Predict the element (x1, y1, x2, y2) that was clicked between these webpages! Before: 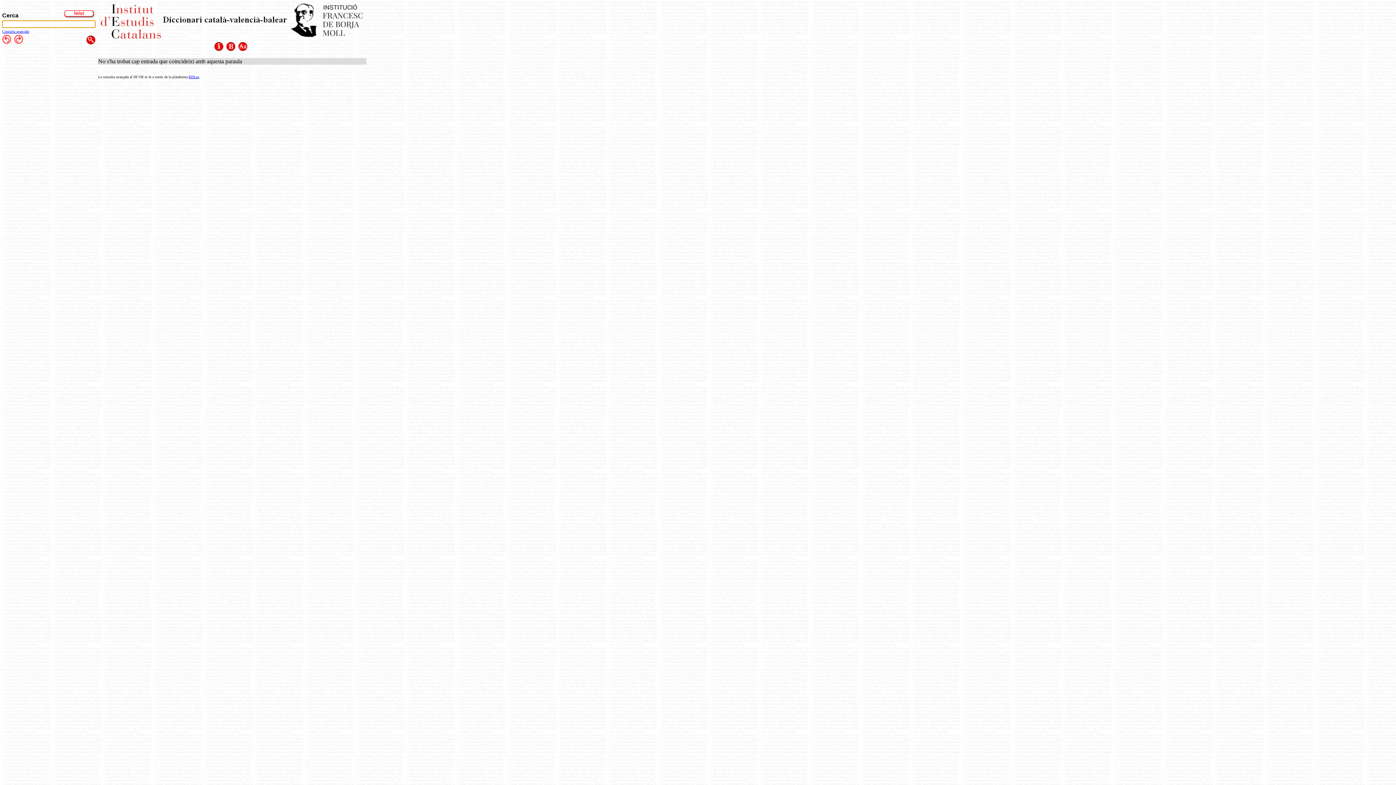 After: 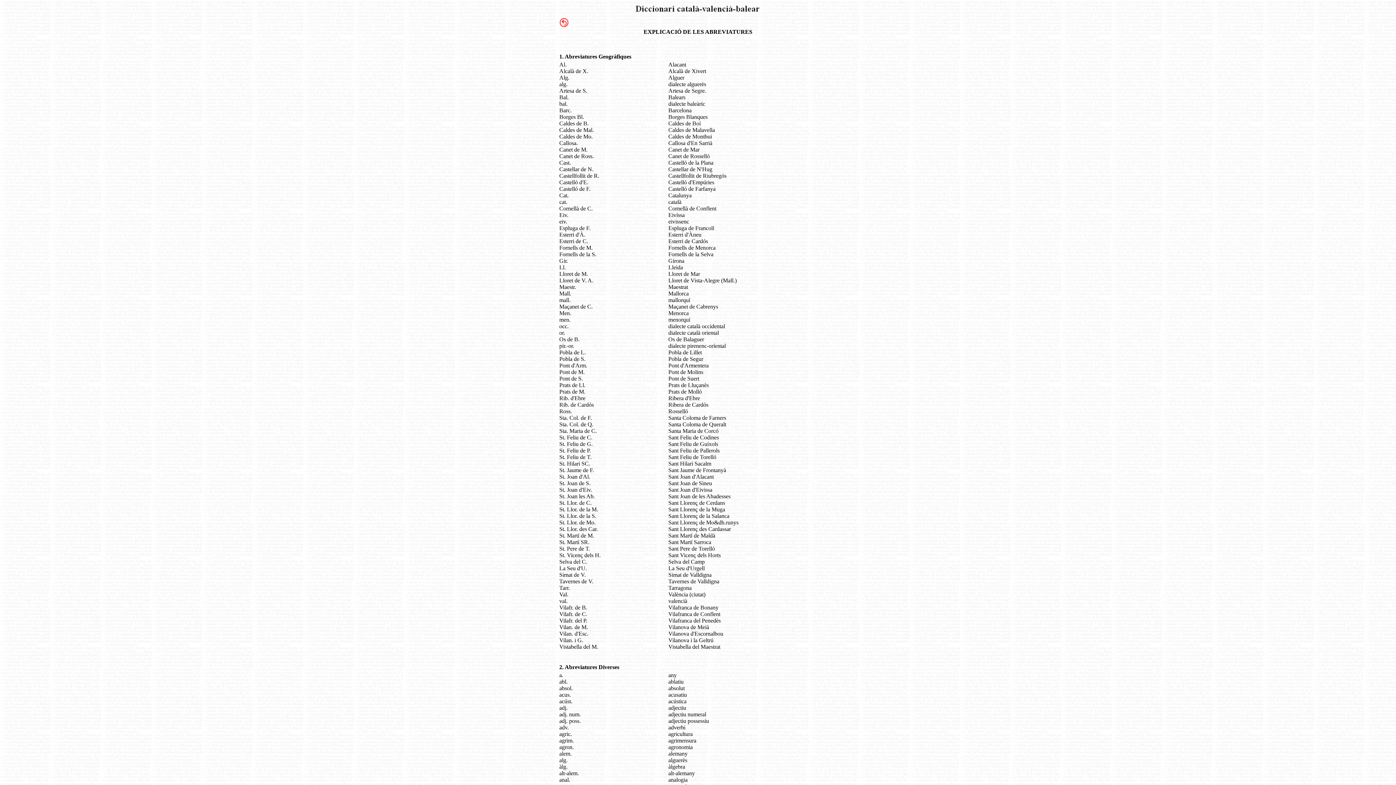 Action: bbox: (238, 46, 247, 52)